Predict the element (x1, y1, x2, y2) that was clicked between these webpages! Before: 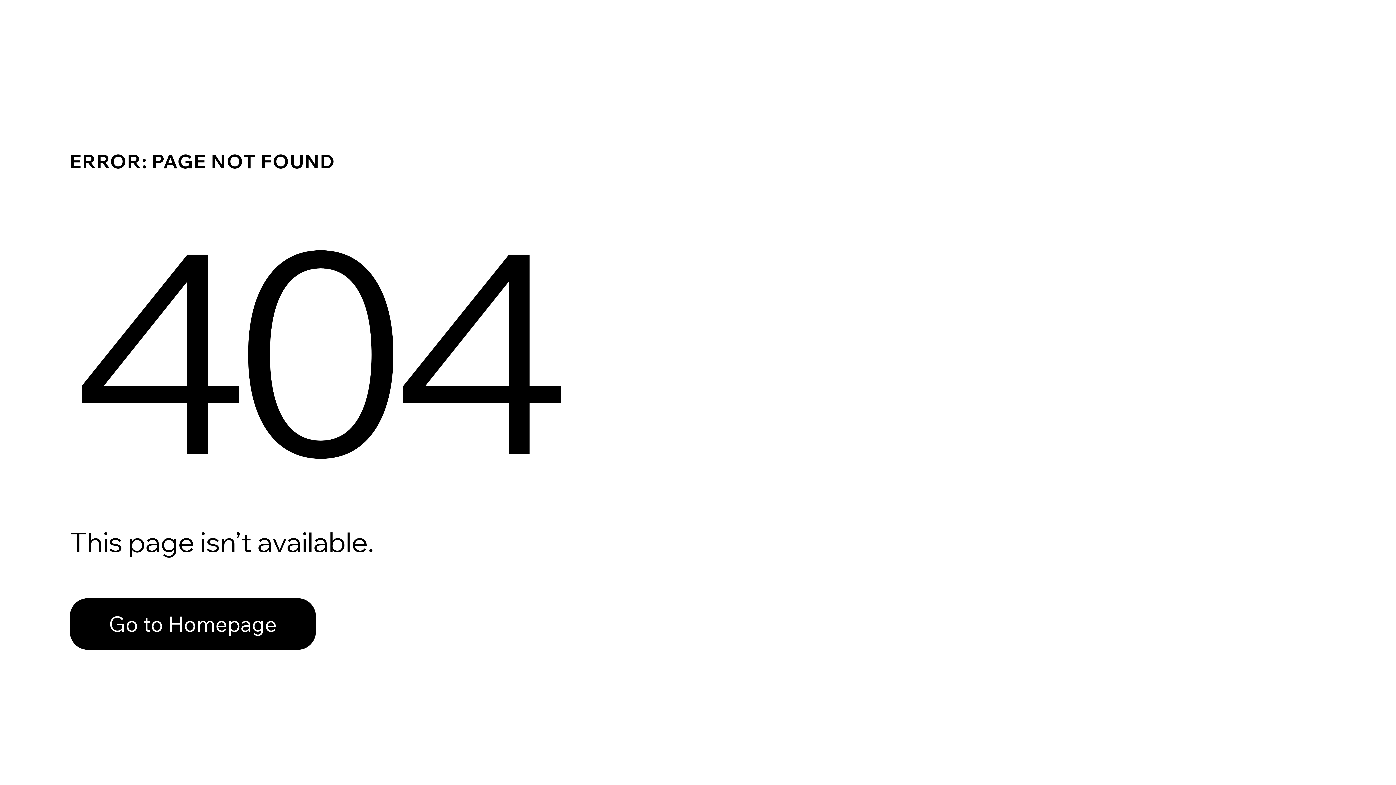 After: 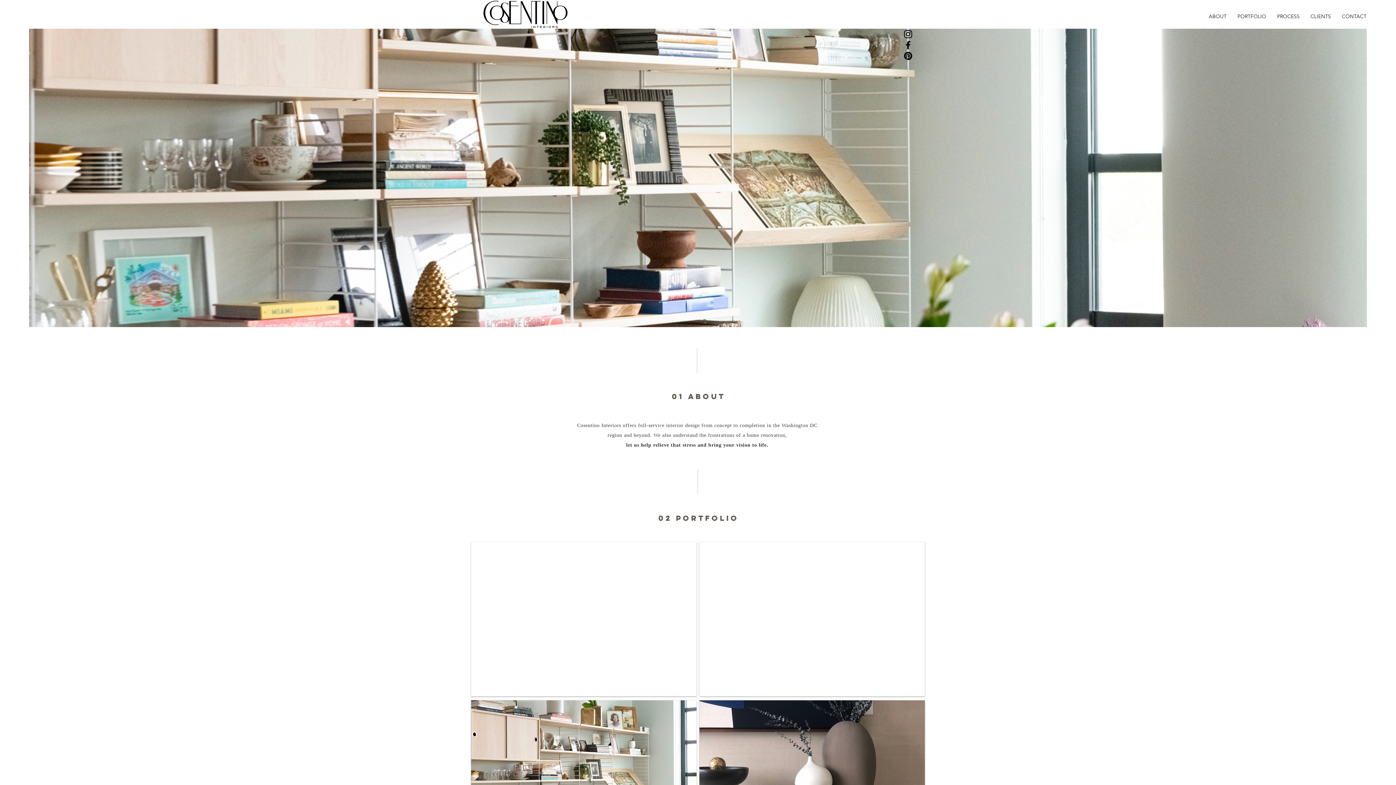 Action: label: Go to Homepage bbox: (69, 598, 316, 650)